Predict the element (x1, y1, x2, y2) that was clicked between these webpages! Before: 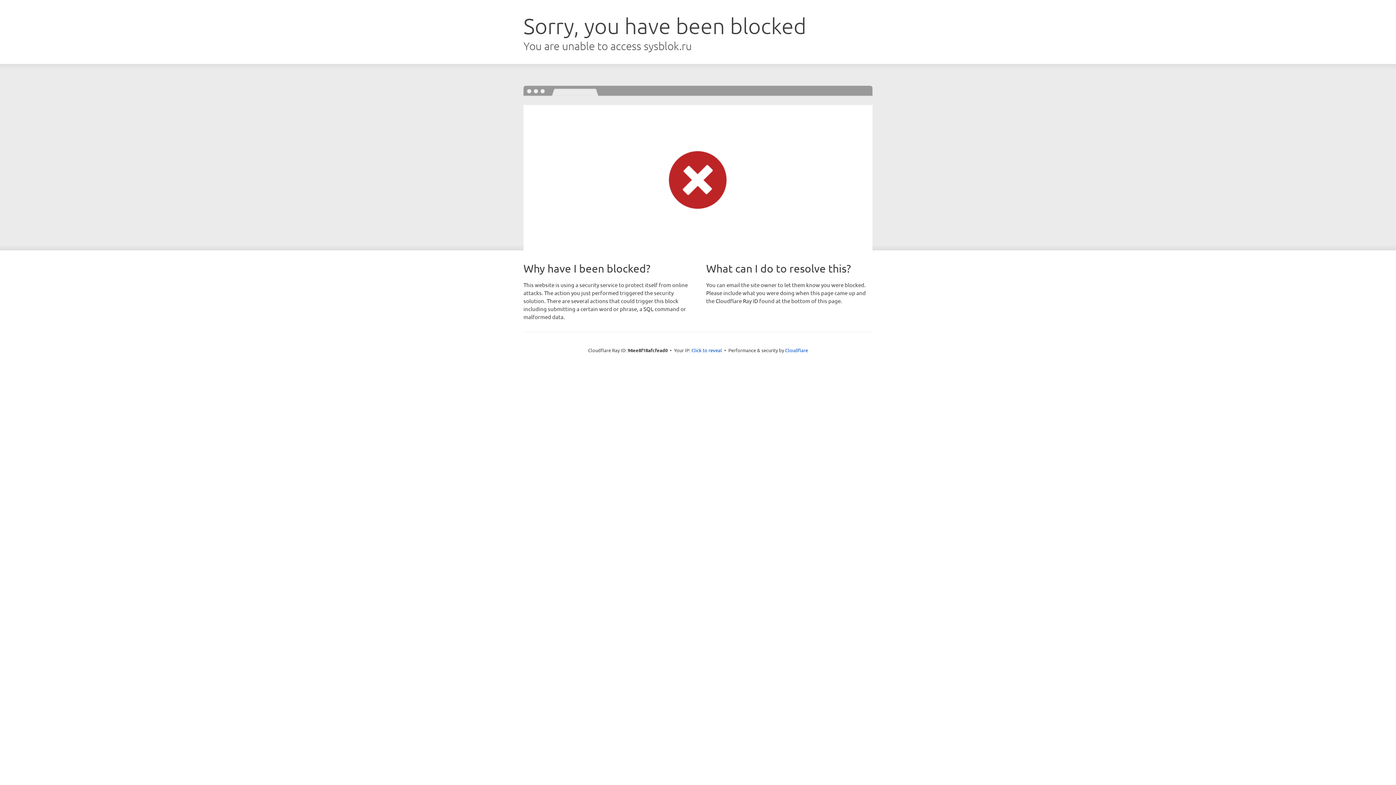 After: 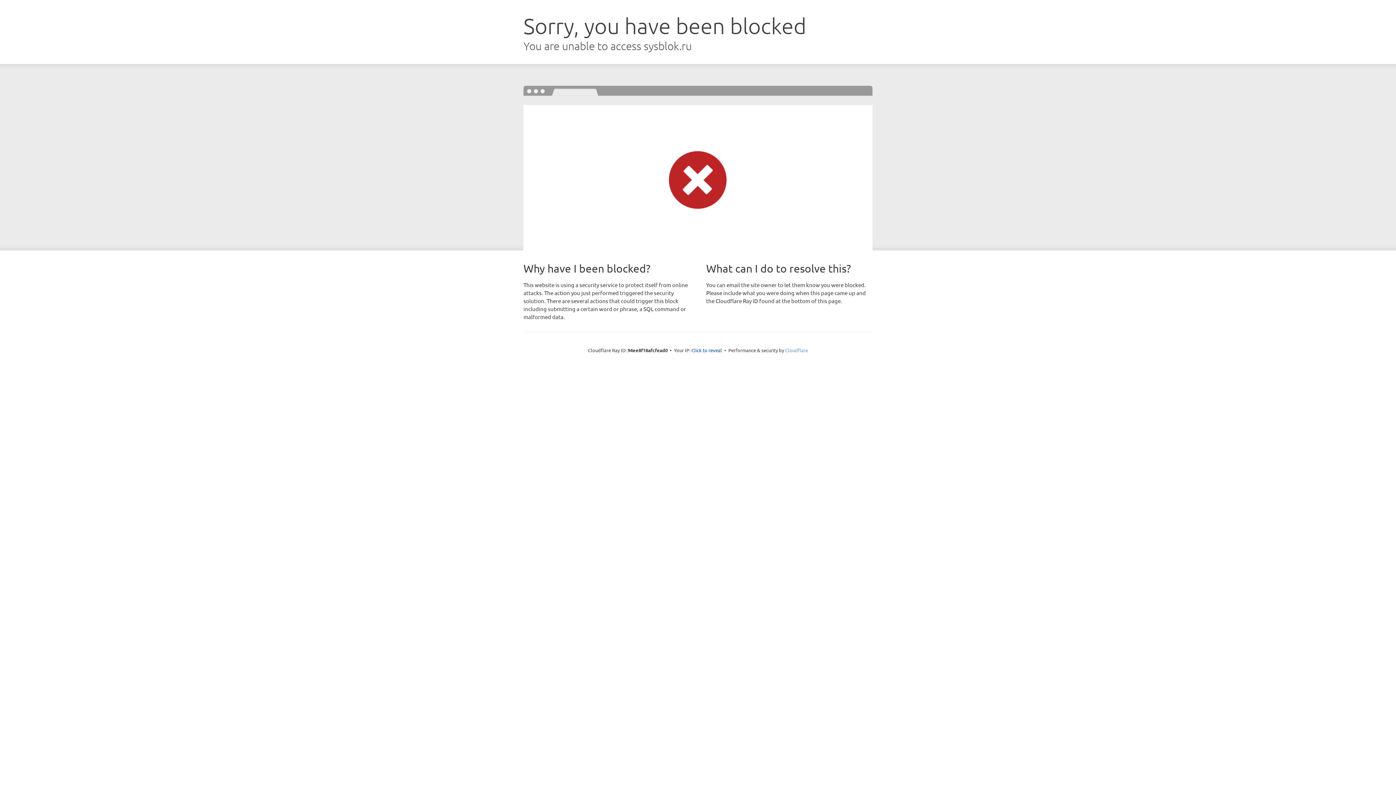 Action: bbox: (785, 347, 808, 353) label: Cloudflare